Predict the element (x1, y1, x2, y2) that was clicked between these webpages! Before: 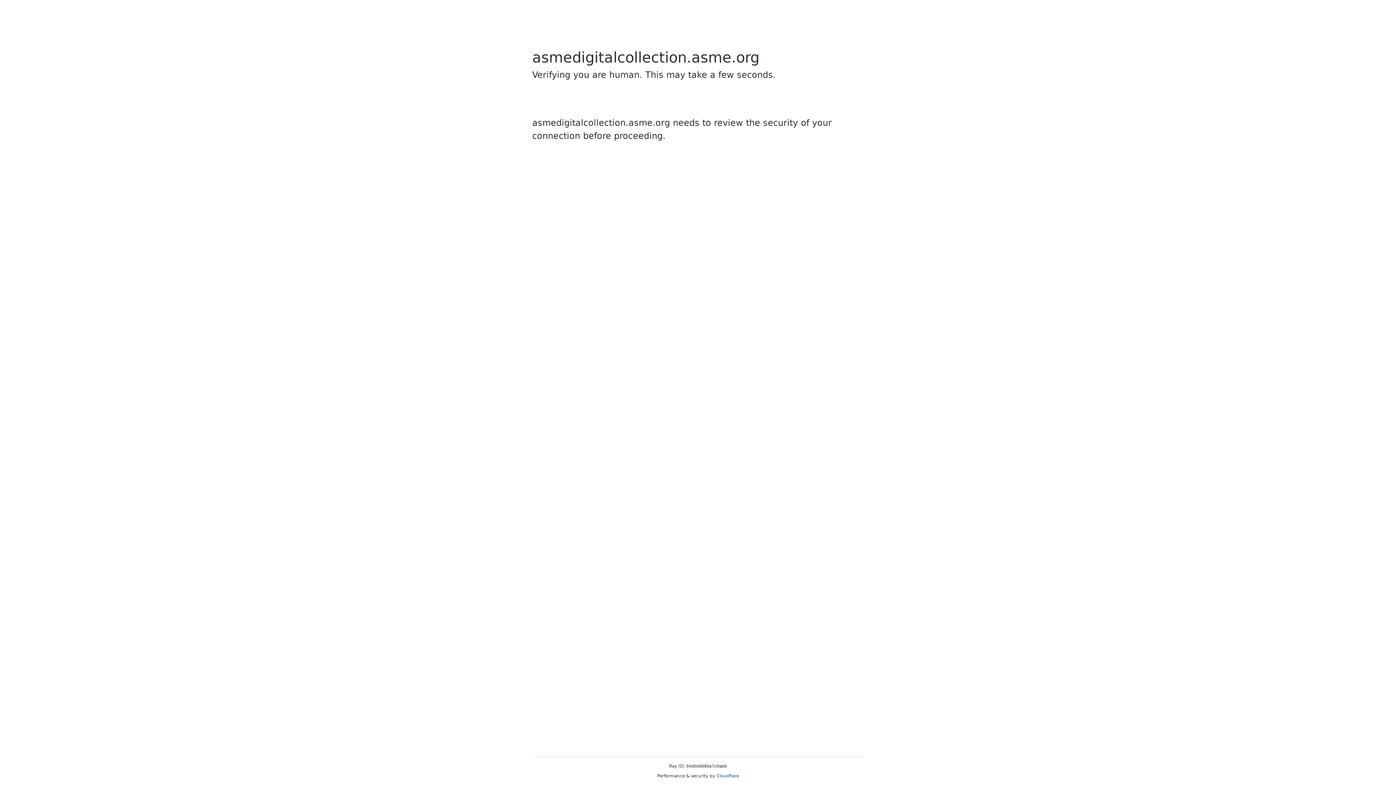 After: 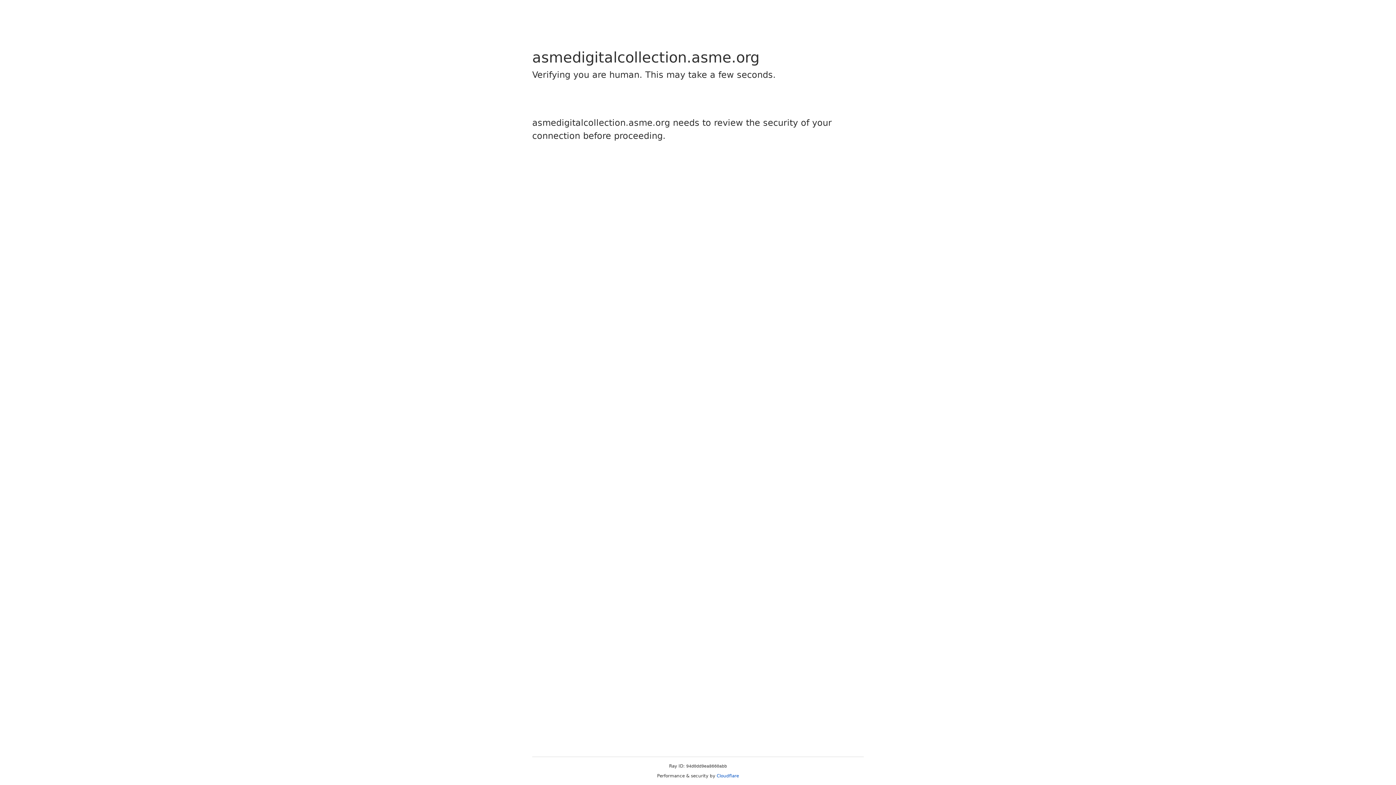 Action: bbox: (716, 773, 739, 778) label: Cloudflare